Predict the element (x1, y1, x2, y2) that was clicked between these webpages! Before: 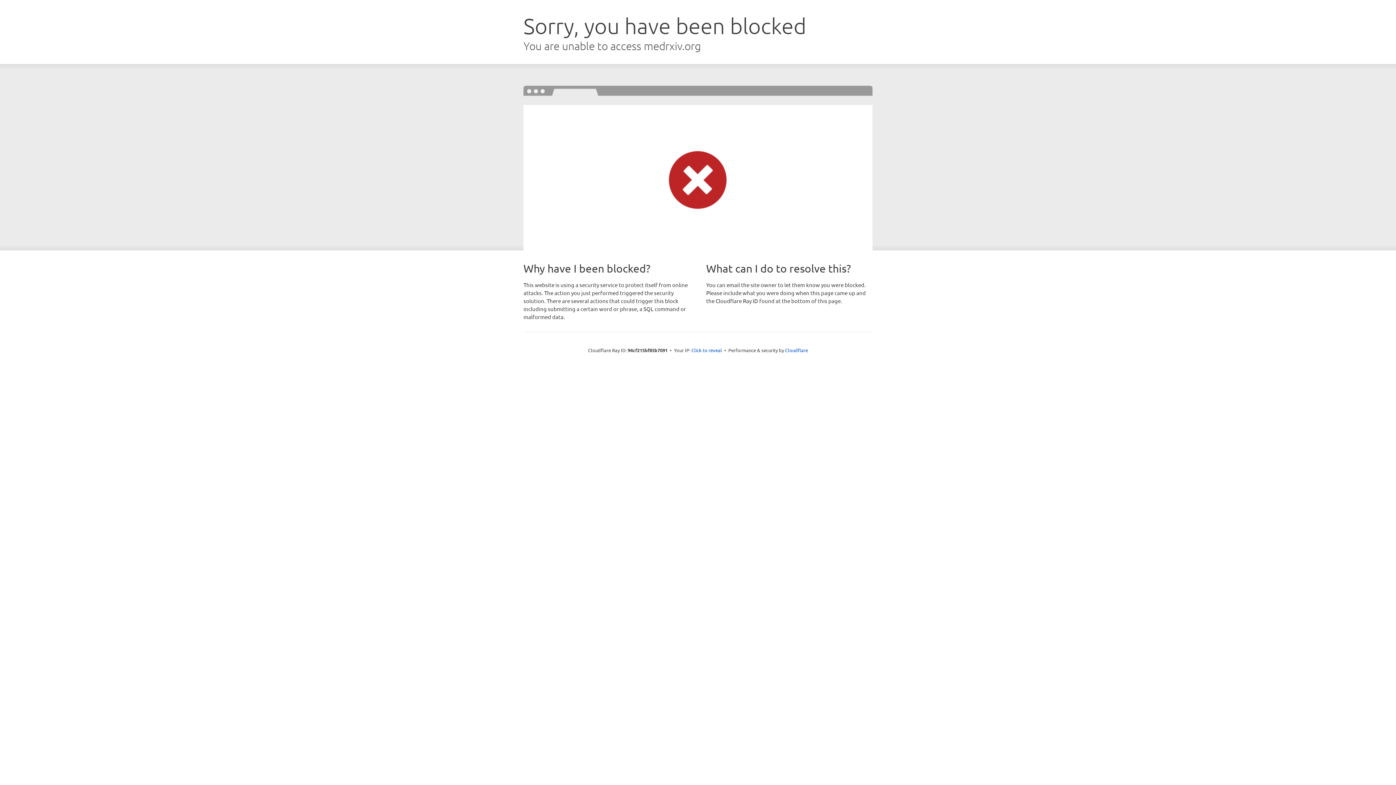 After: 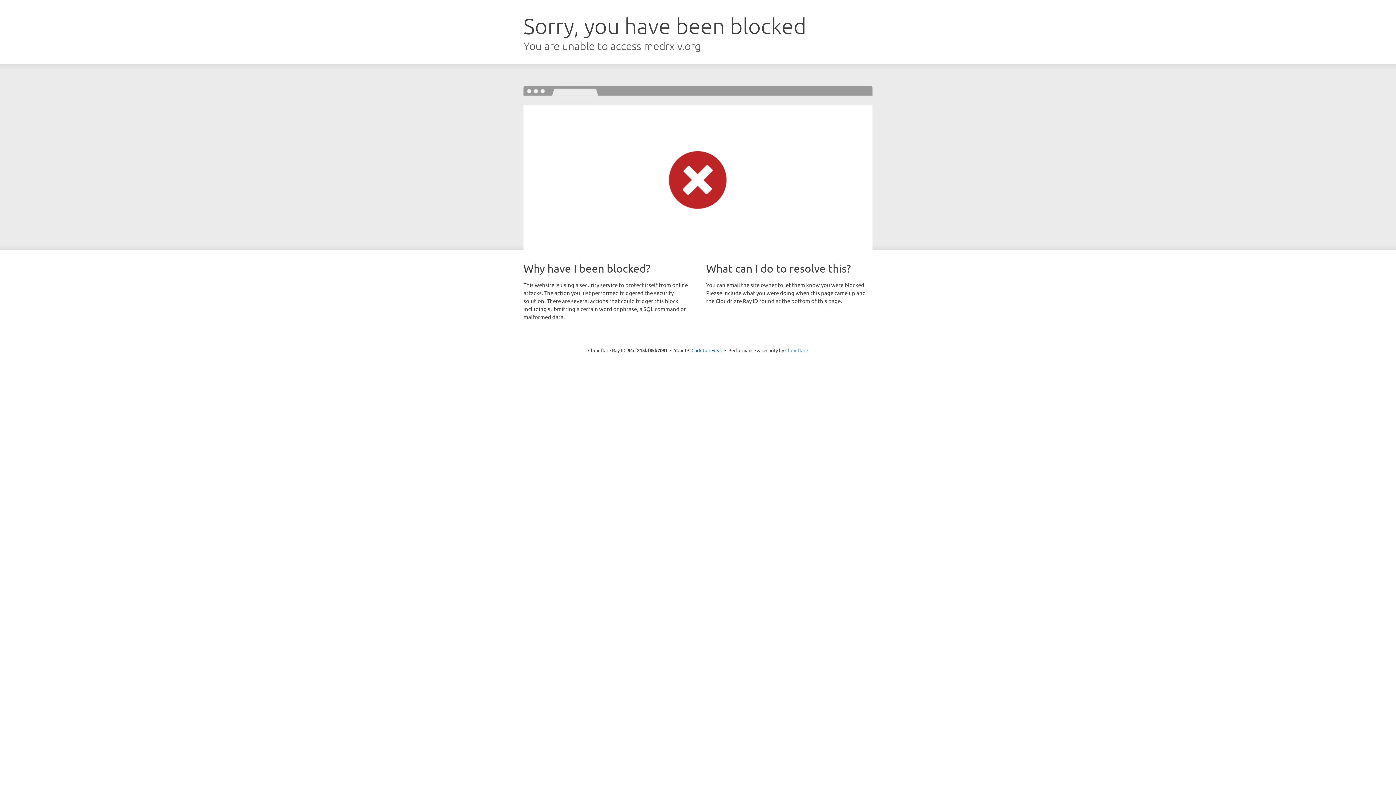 Action: label: Cloudflare bbox: (785, 347, 808, 353)